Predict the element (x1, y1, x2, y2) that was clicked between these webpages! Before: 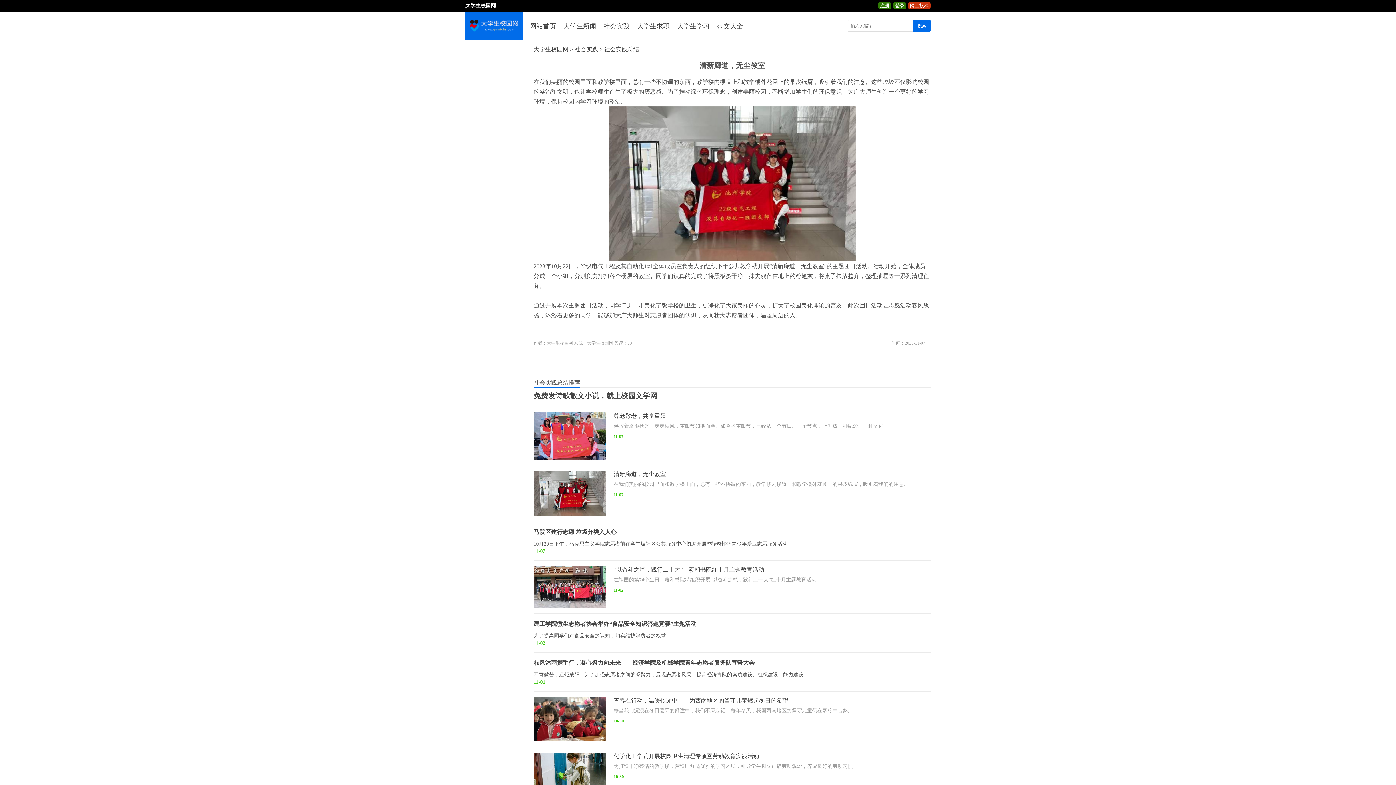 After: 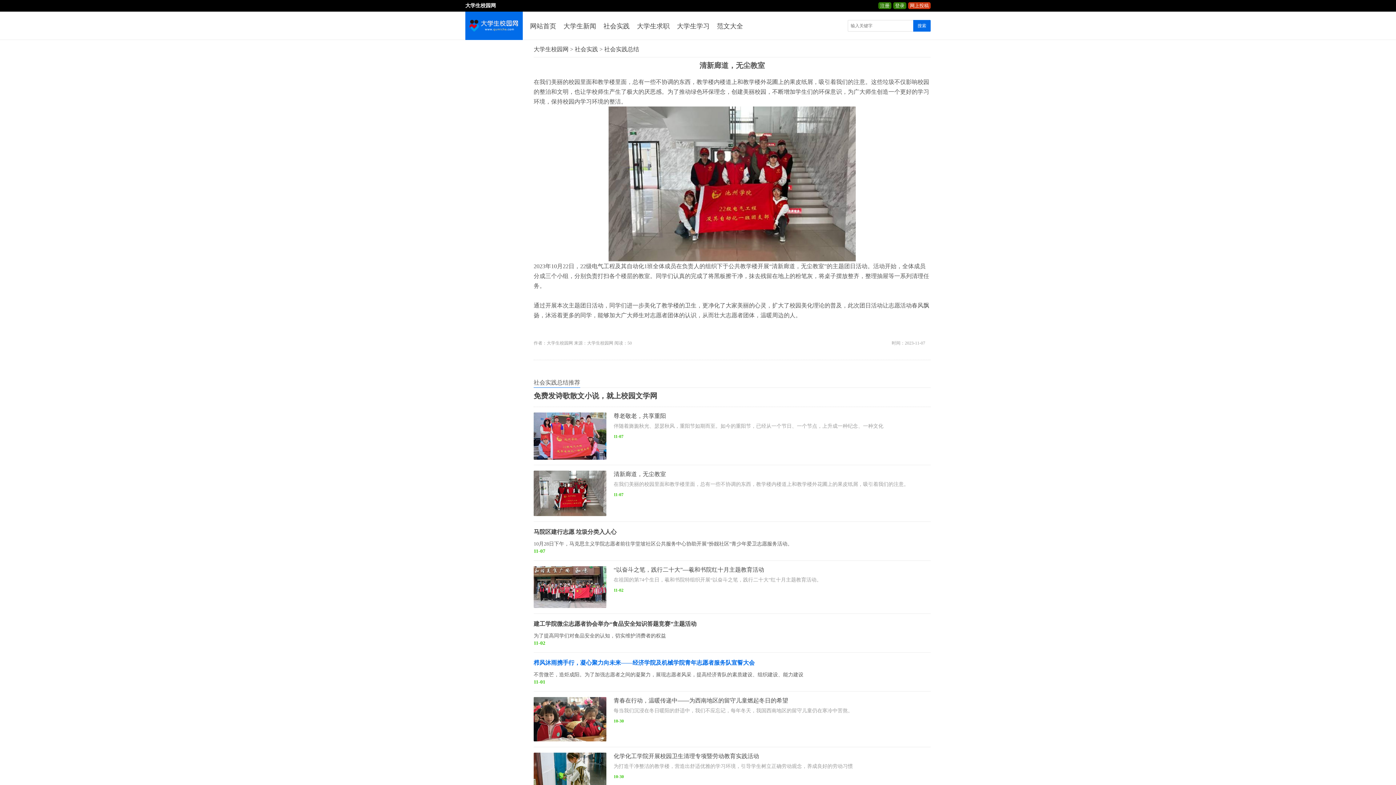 Action: bbox: (533, 659, 754, 666) label: 栉风沐雨携手行，凝心聚力向未来——经济学院及机械学院青年志愿者服务队宣誓大会